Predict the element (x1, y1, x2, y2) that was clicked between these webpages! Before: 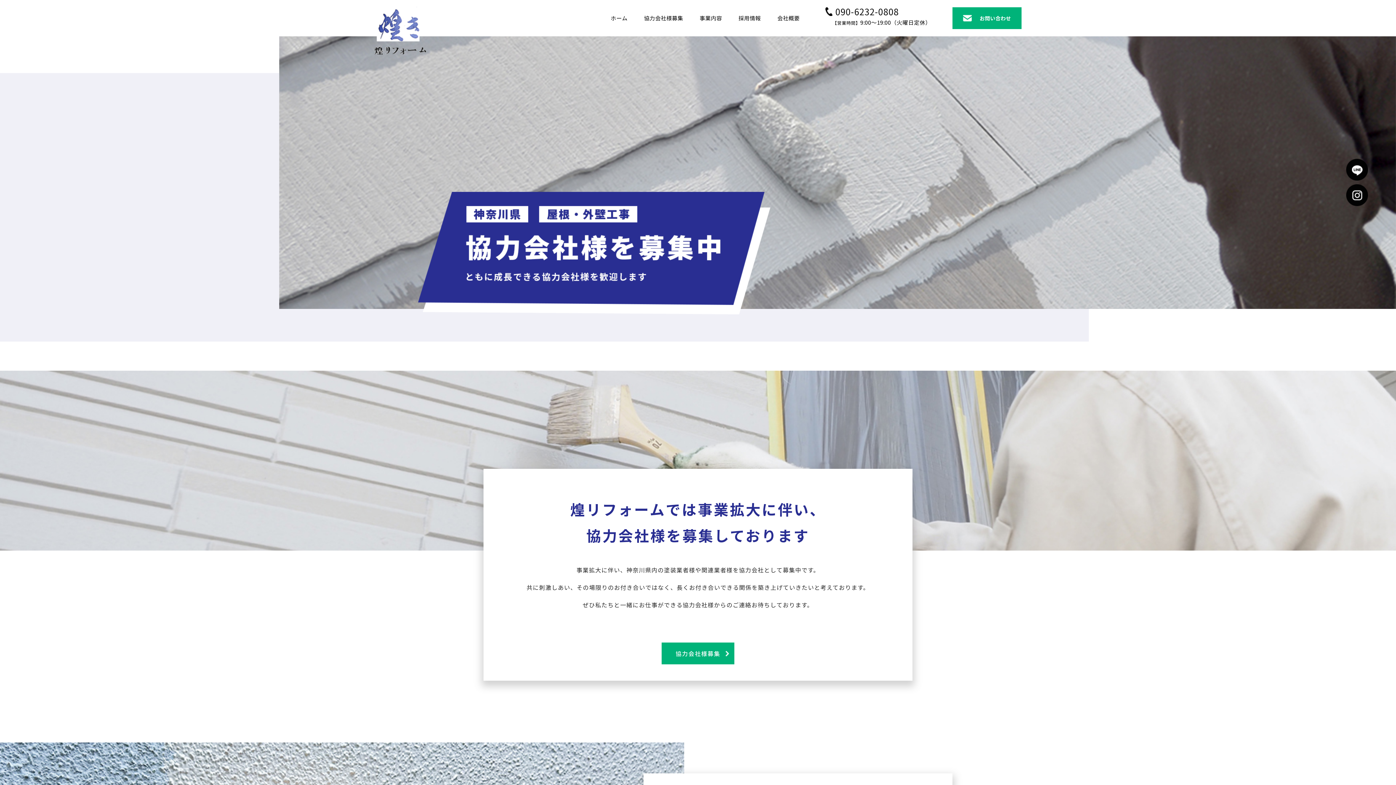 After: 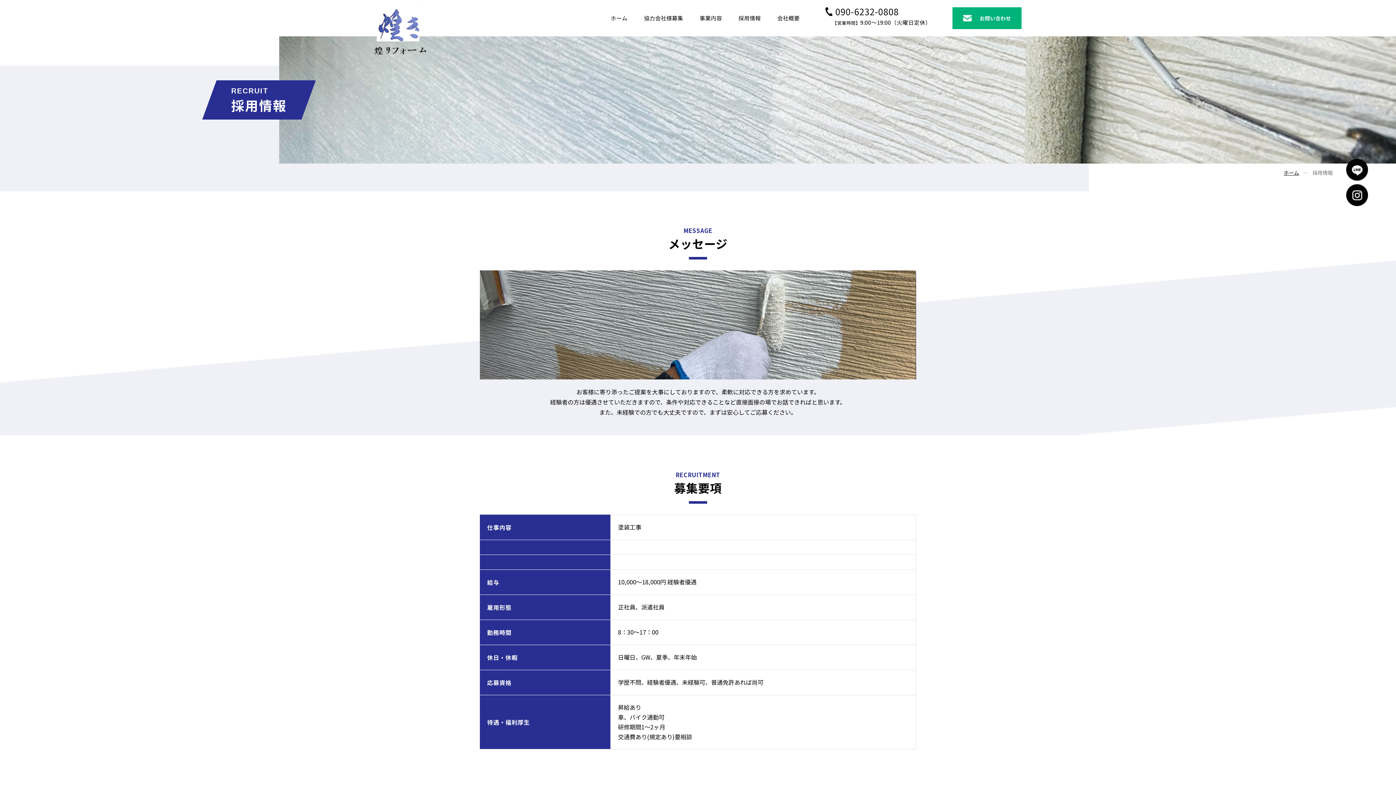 Action: label: 採用情報 bbox: (738, 14, 761, 21)